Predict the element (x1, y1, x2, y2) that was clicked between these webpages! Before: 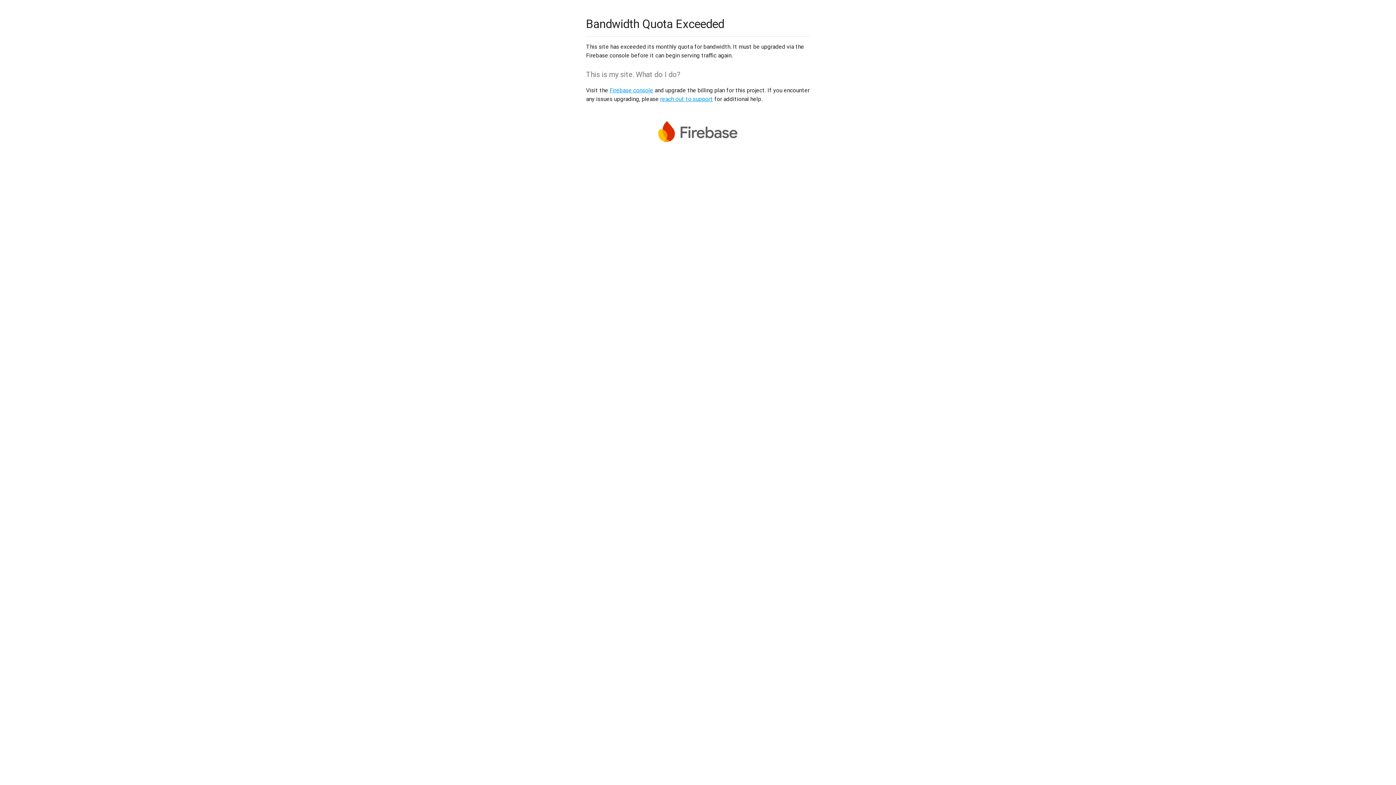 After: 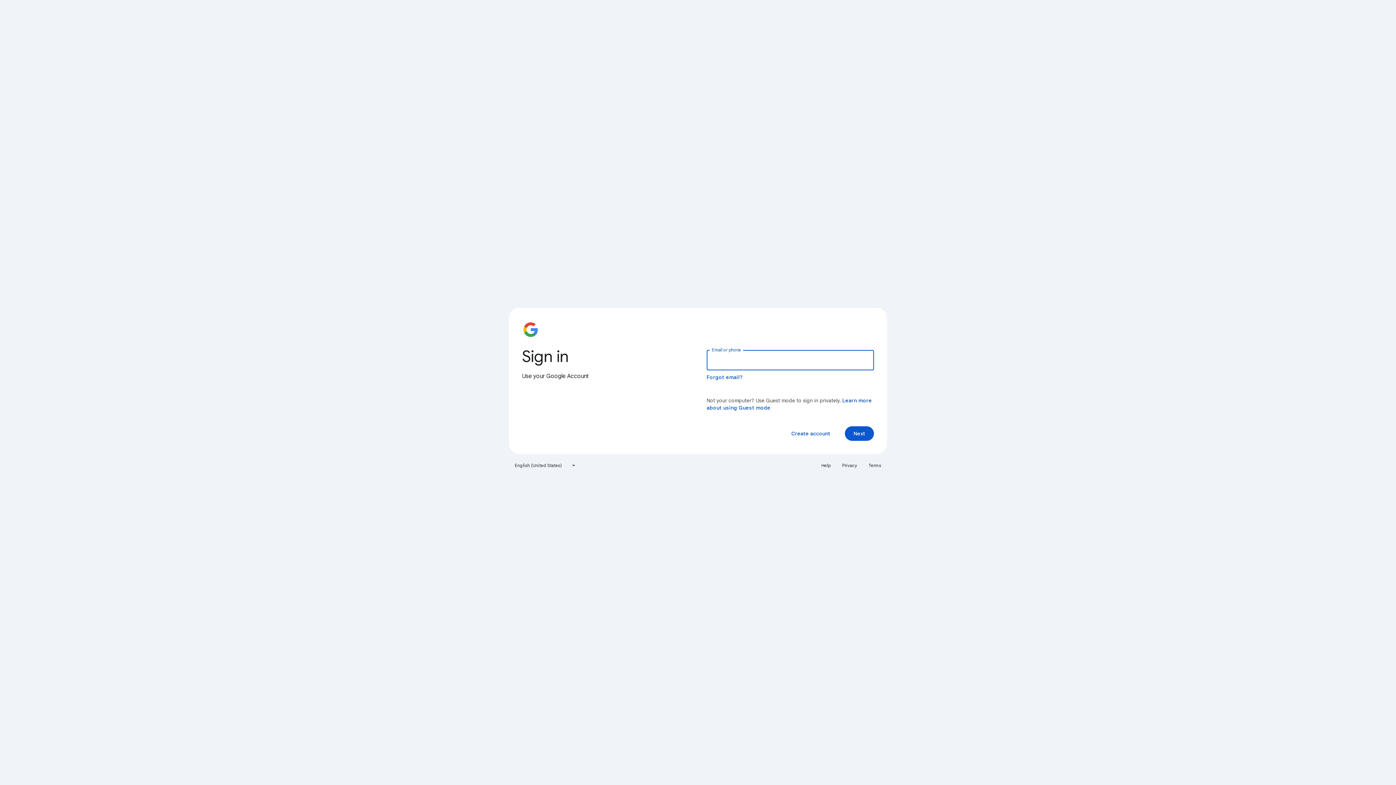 Action: bbox: (609, 86, 653, 93) label: Firebase console